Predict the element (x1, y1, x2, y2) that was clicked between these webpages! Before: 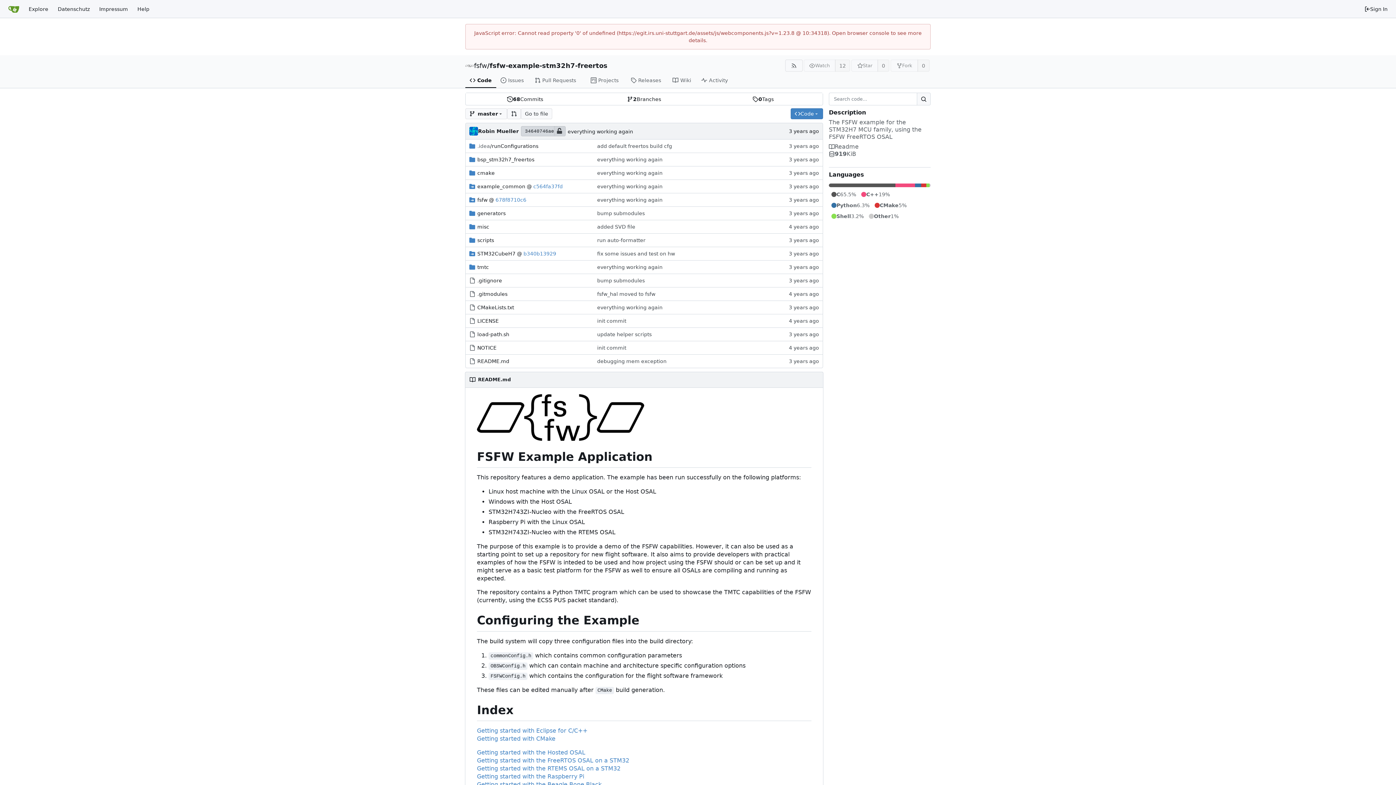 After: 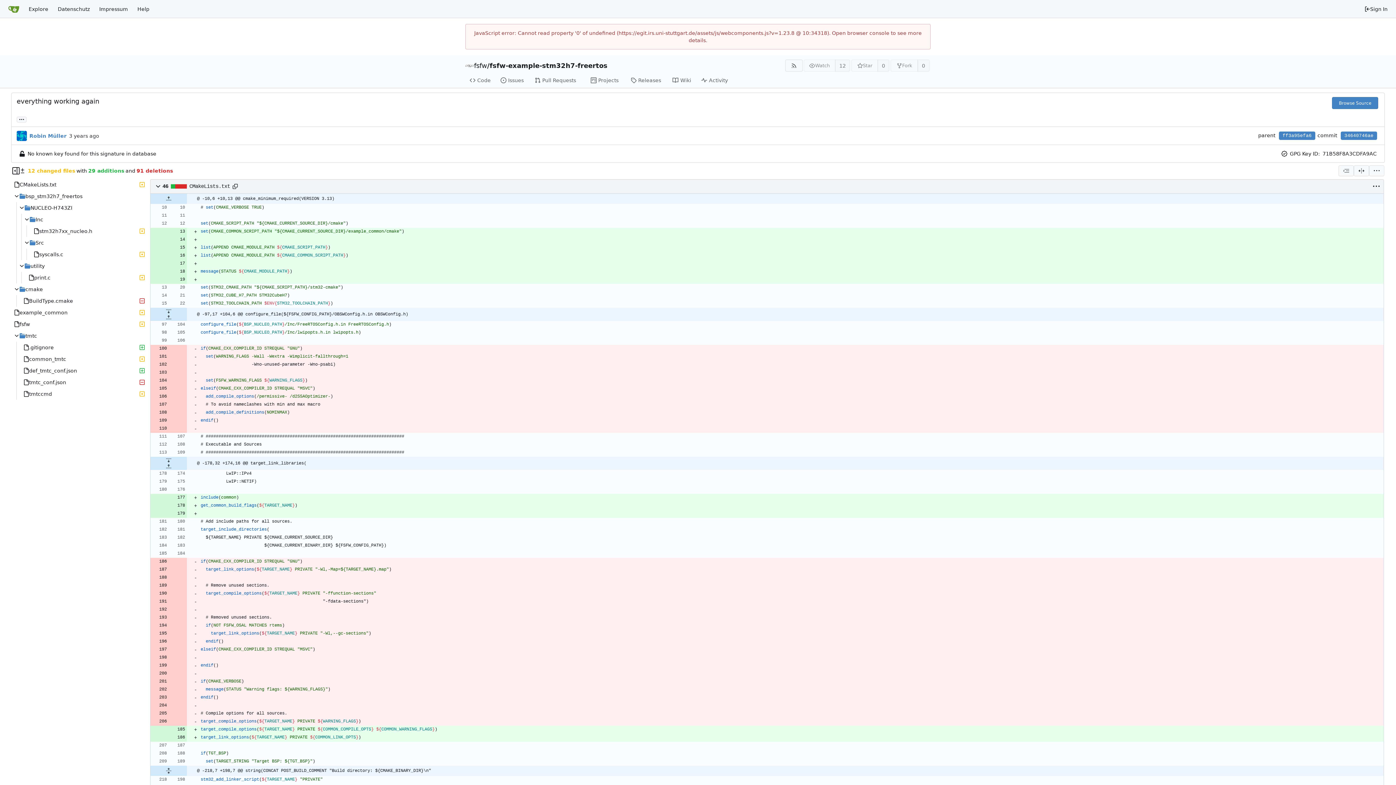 Action: bbox: (521, 126, 565, 136) label: 34640746ae